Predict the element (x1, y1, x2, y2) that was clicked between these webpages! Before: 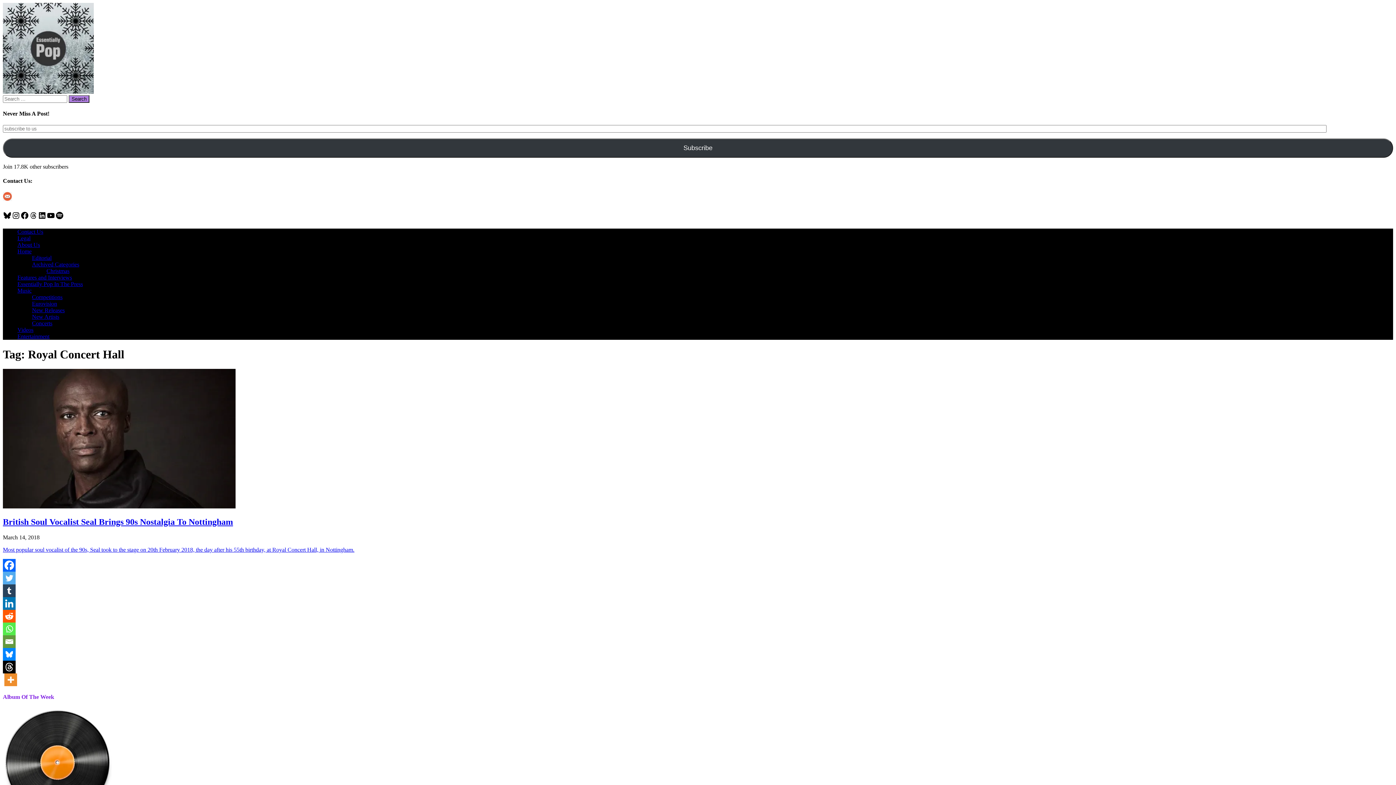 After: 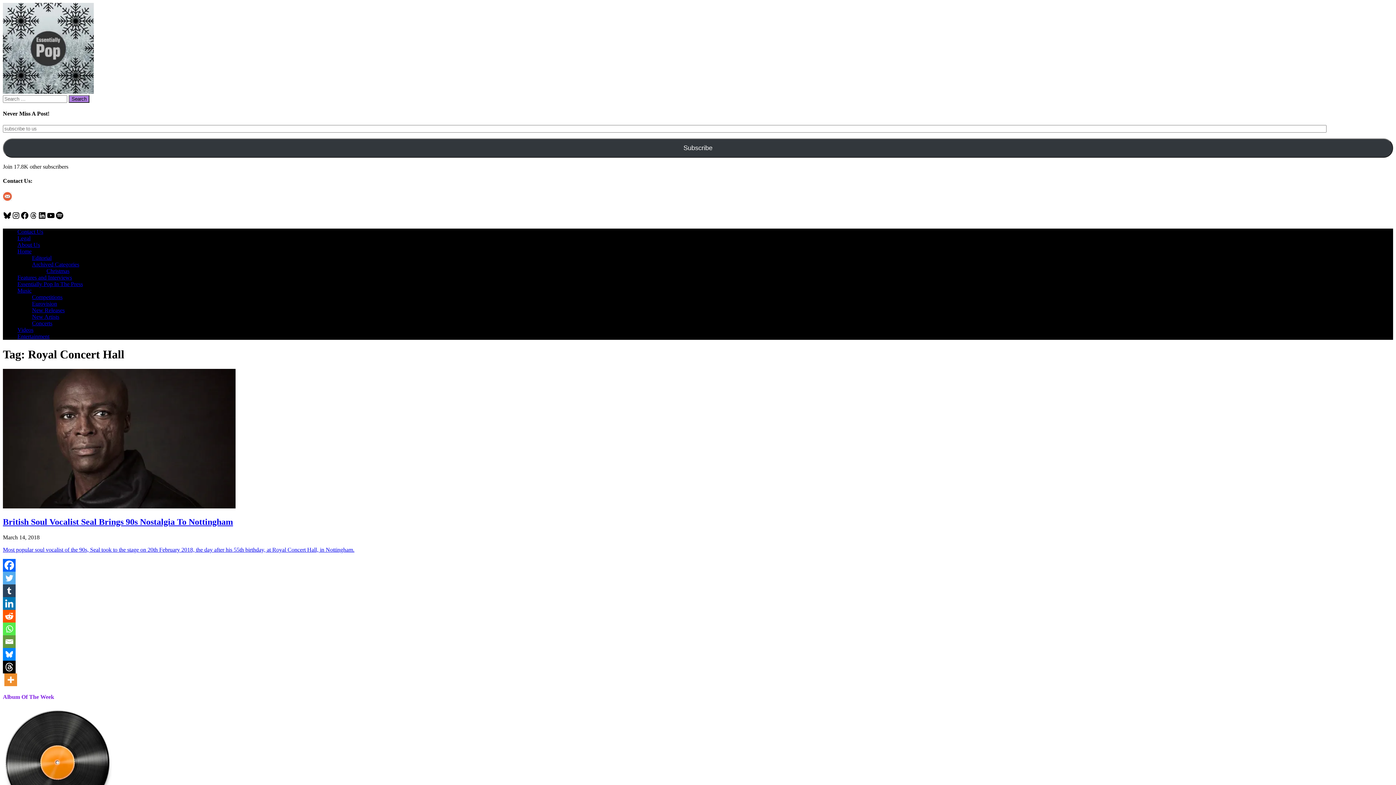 Action: label: New Artists bbox: (32, 313, 59, 320)